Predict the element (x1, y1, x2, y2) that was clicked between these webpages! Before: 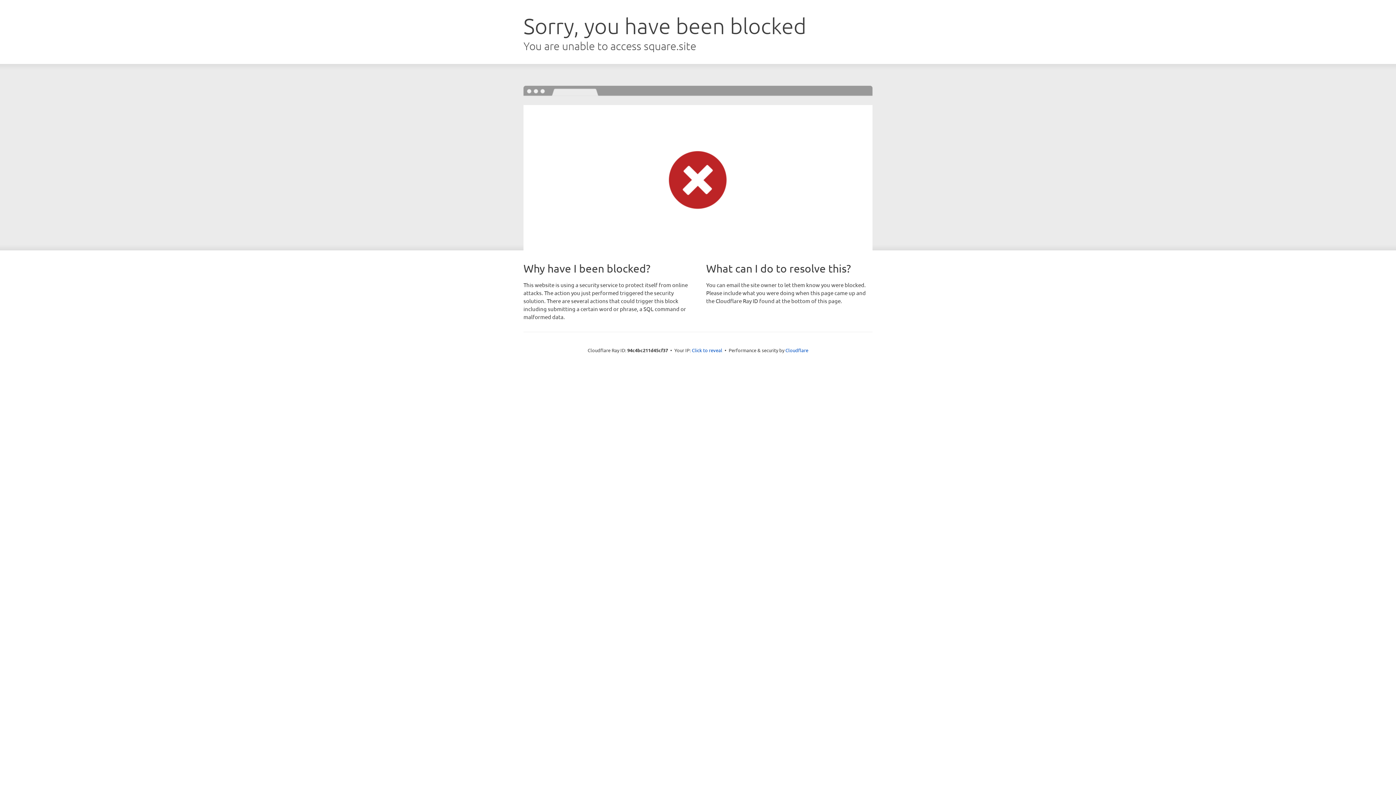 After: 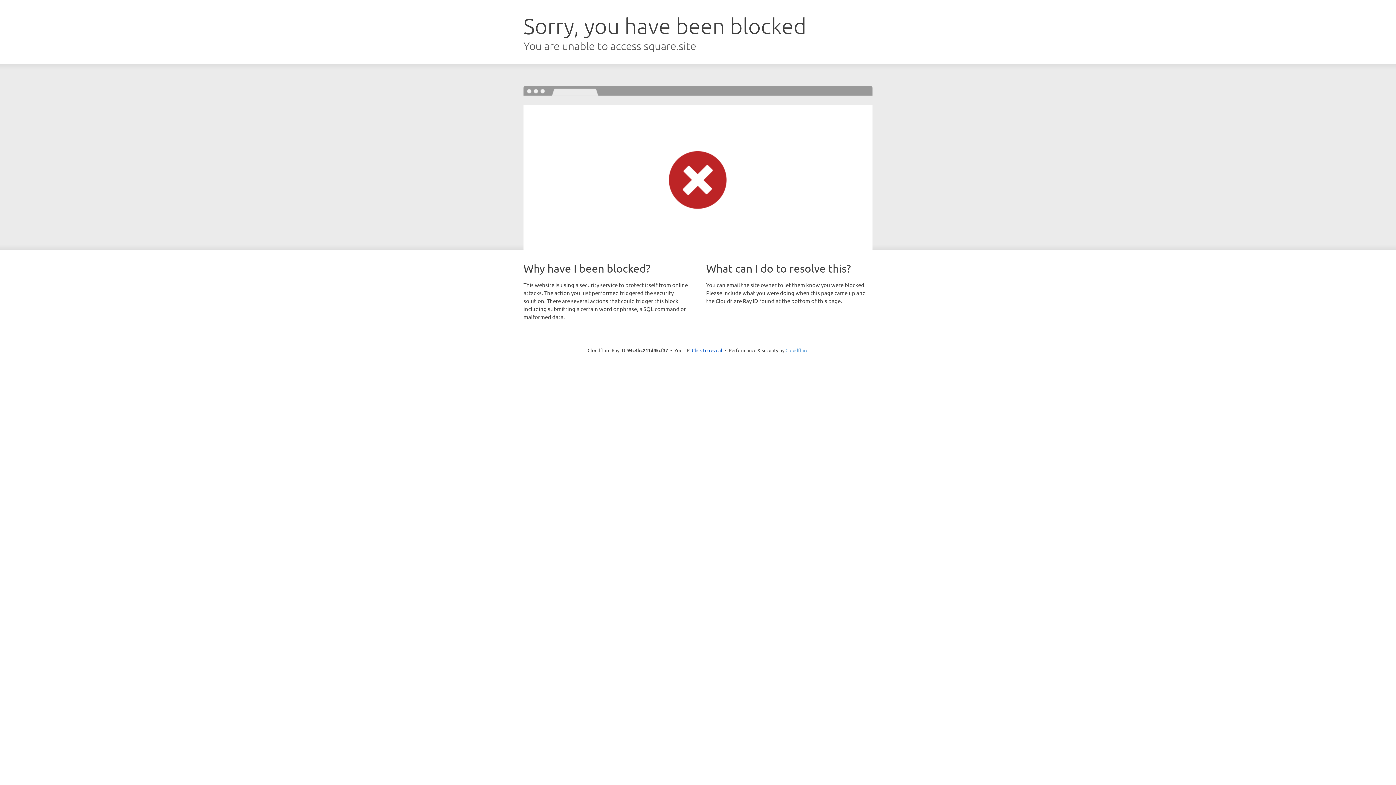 Action: label: Cloudflare bbox: (785, 347, 808, 353)